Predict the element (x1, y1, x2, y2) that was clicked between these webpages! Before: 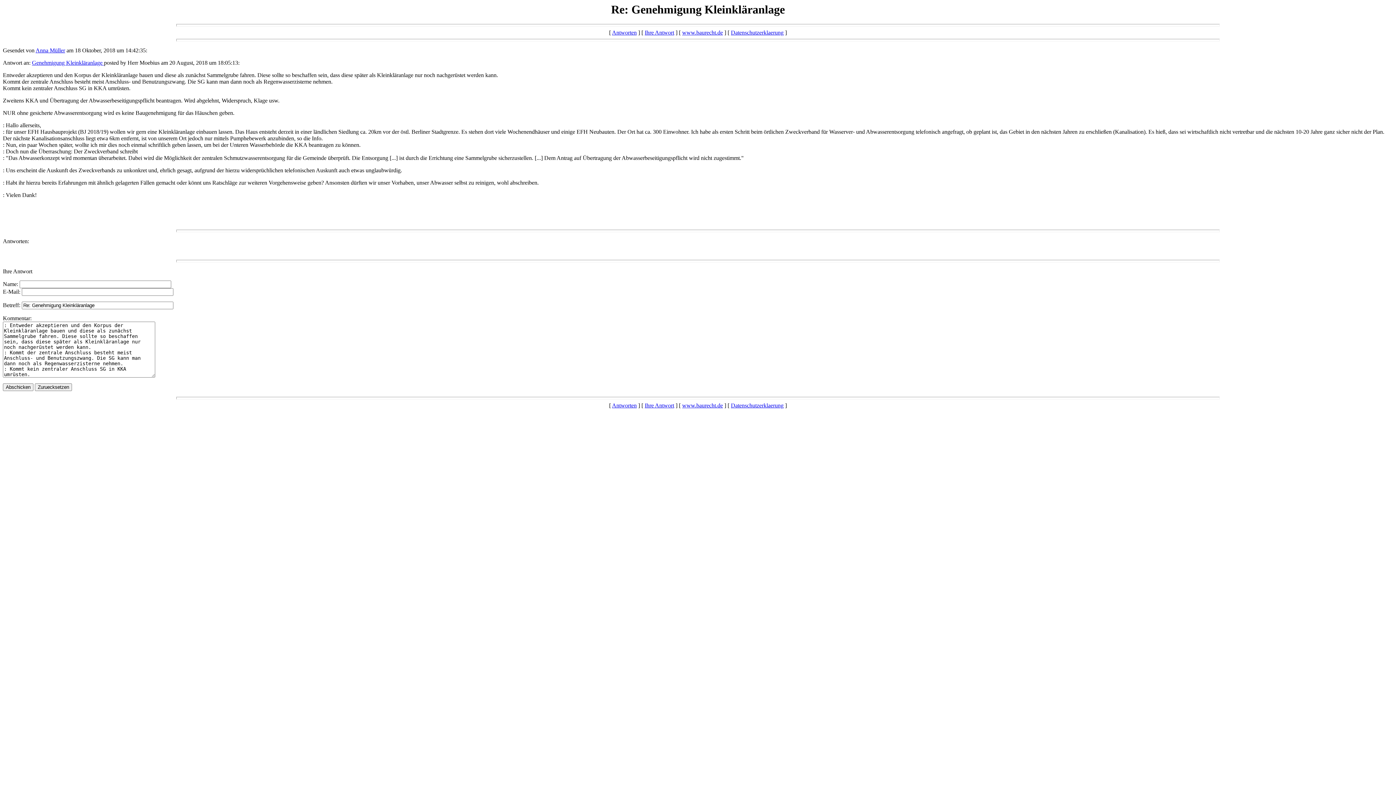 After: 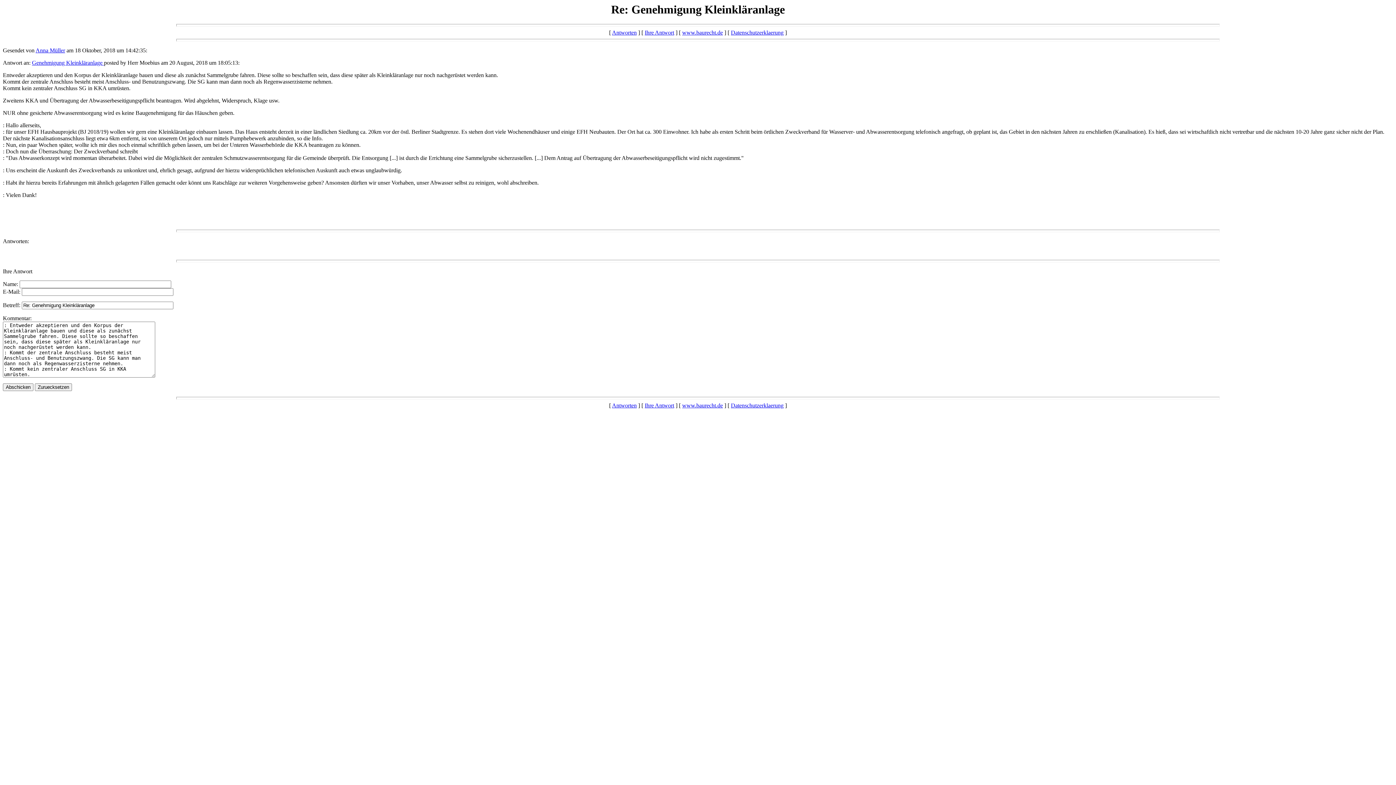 Action: bbox: (2, 238, 29, 244) label: Antworten: